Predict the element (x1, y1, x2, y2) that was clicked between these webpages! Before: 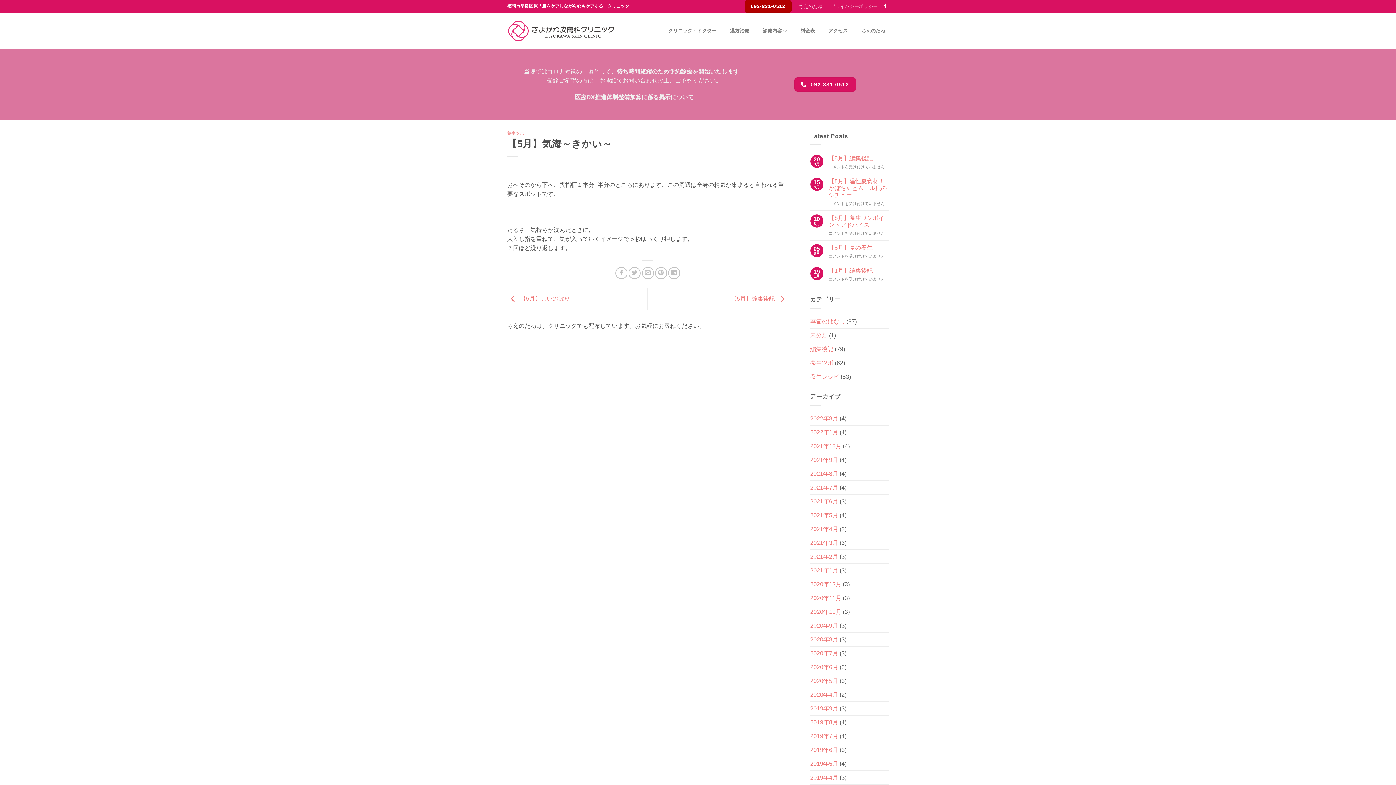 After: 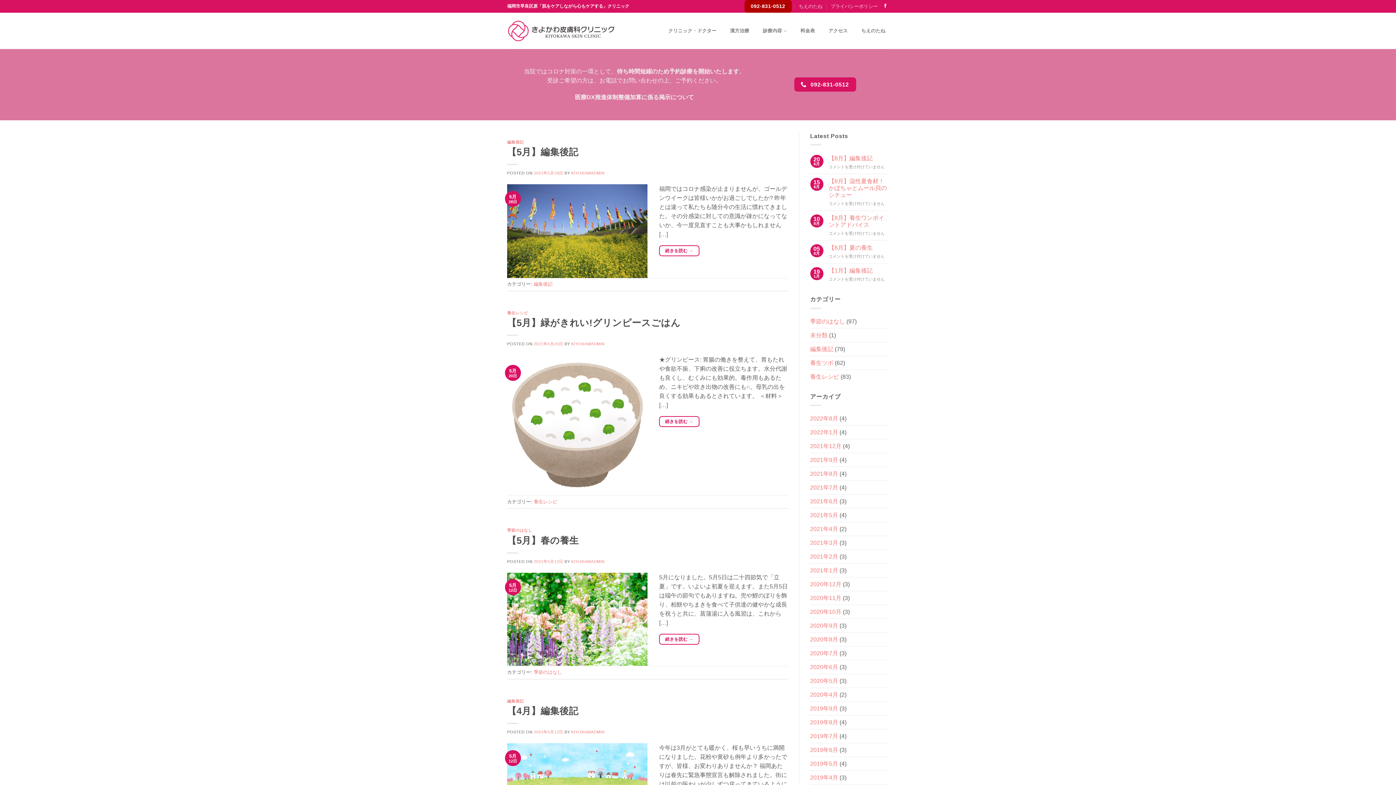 Action: label: 2021年5月 bbox: (810, 508, 838, 522)